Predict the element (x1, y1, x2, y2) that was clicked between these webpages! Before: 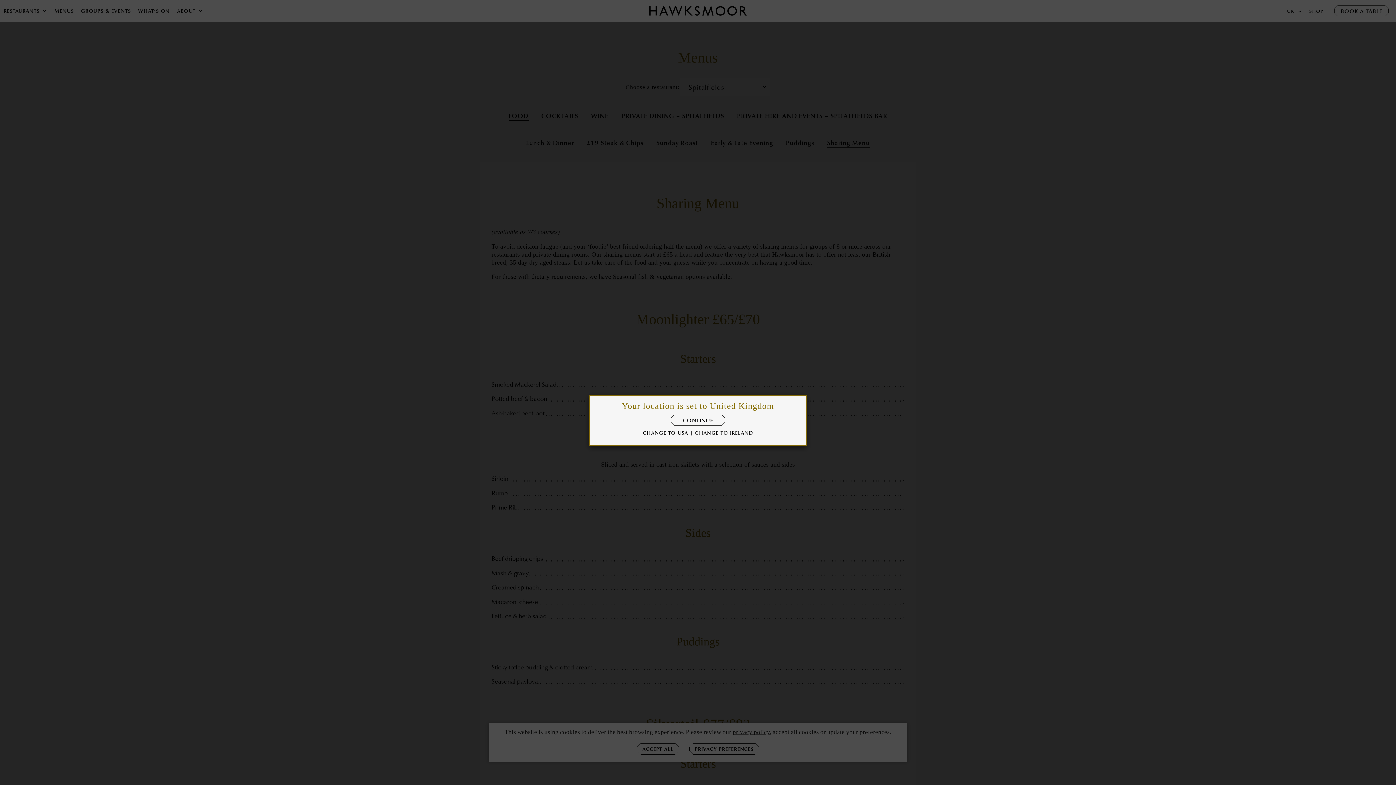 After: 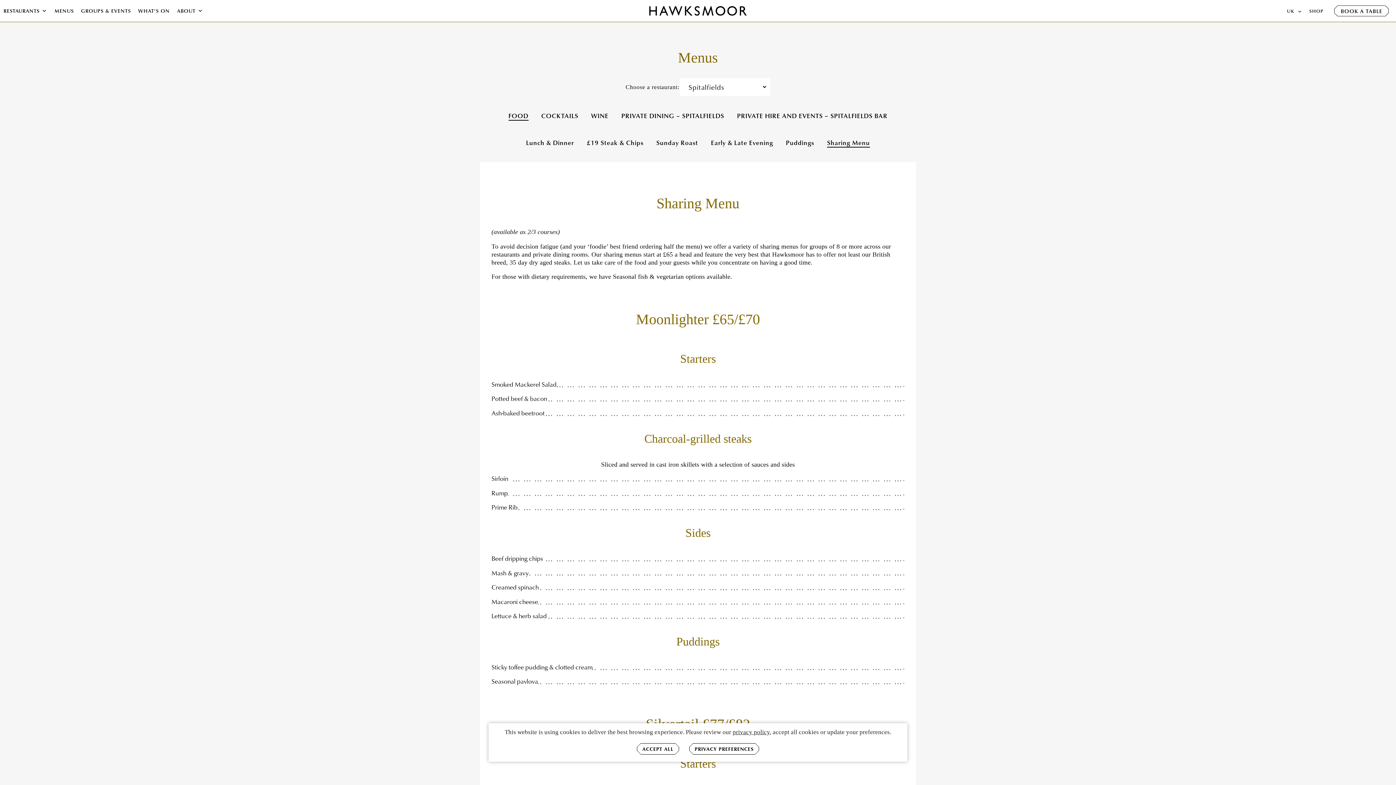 Action: bbox: (668, 417, 727, 424) label: CONTINUE